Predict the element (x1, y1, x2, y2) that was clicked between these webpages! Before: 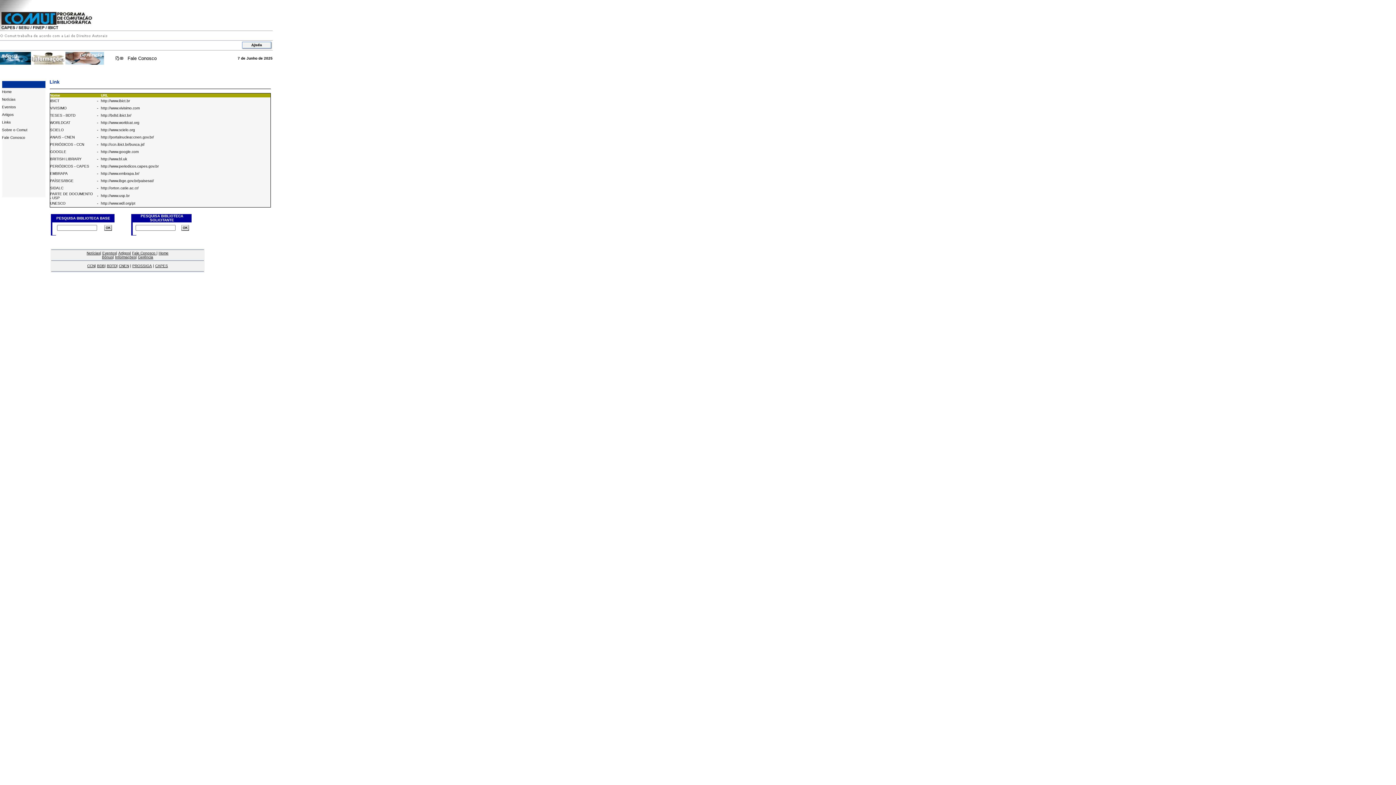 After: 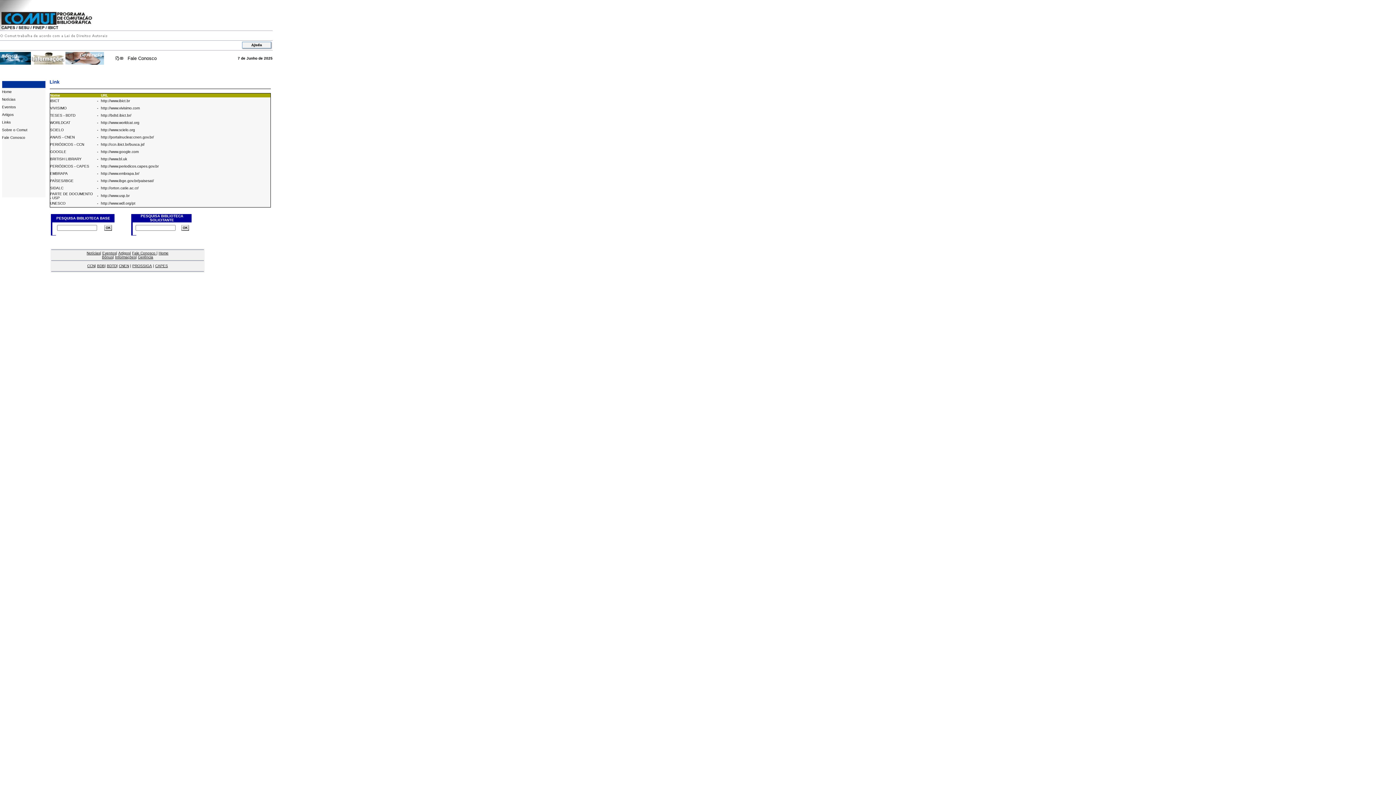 Action: bbox: (100, 111, 131, 117) label: http://bdtd.ibict.br/